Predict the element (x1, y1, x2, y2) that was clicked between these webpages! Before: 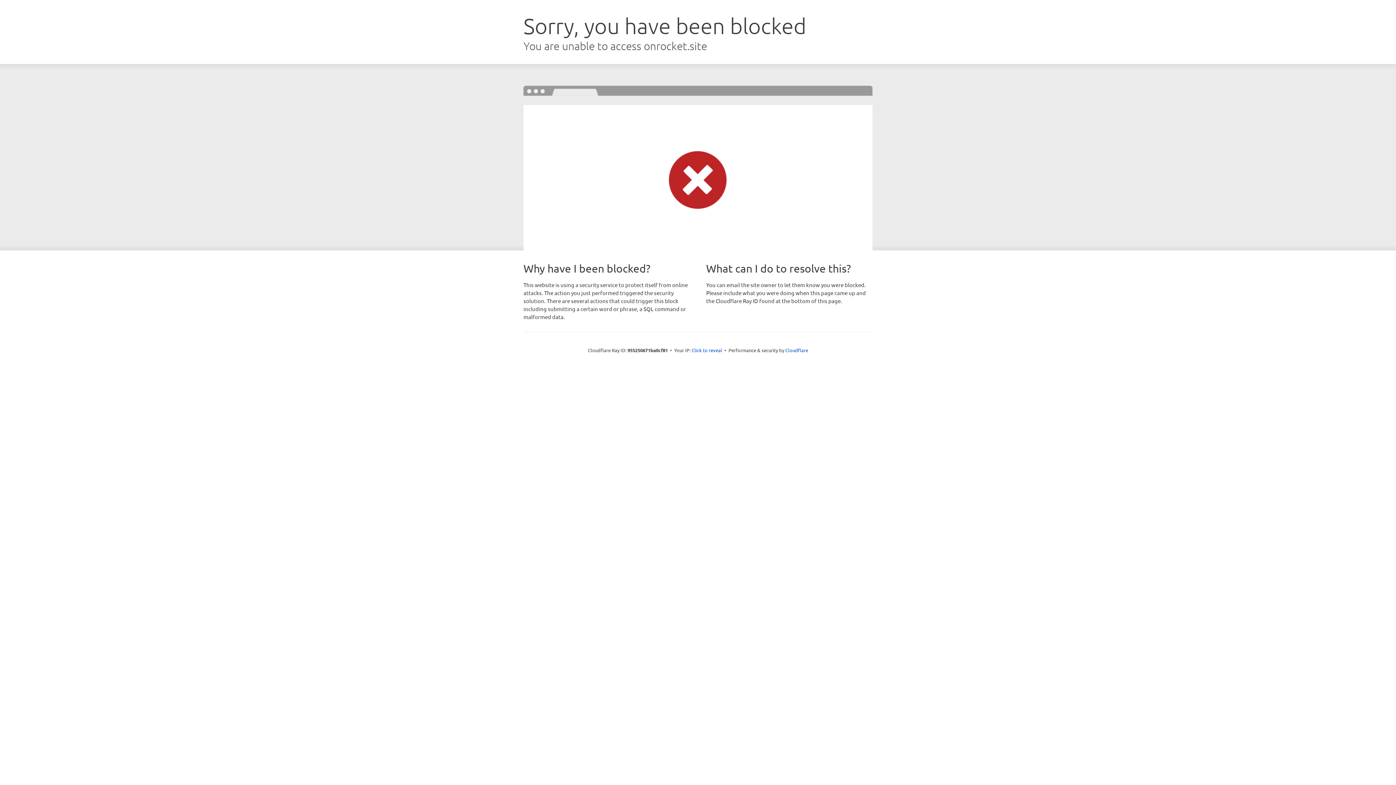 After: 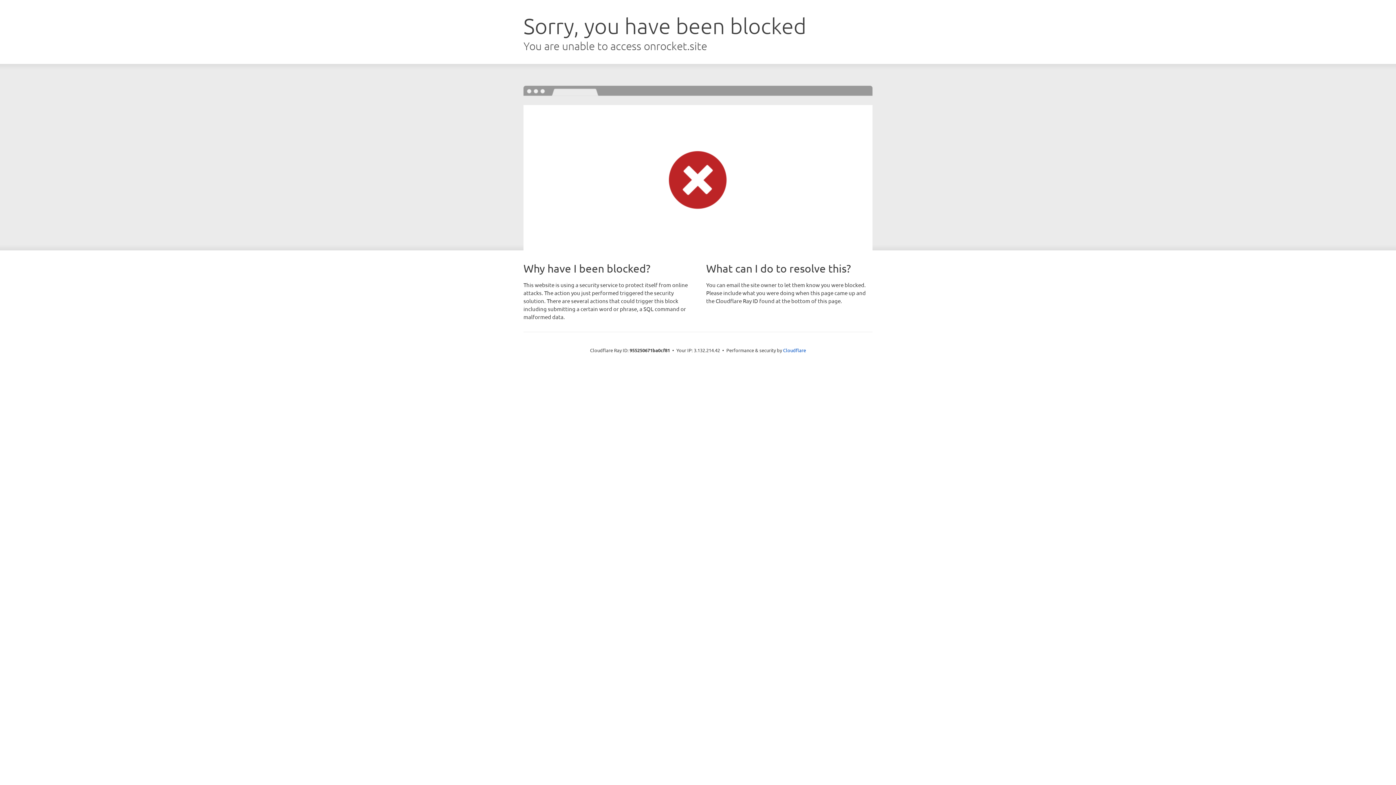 Action: label: Click to reveal bbox: (691, 346, 722, 353)